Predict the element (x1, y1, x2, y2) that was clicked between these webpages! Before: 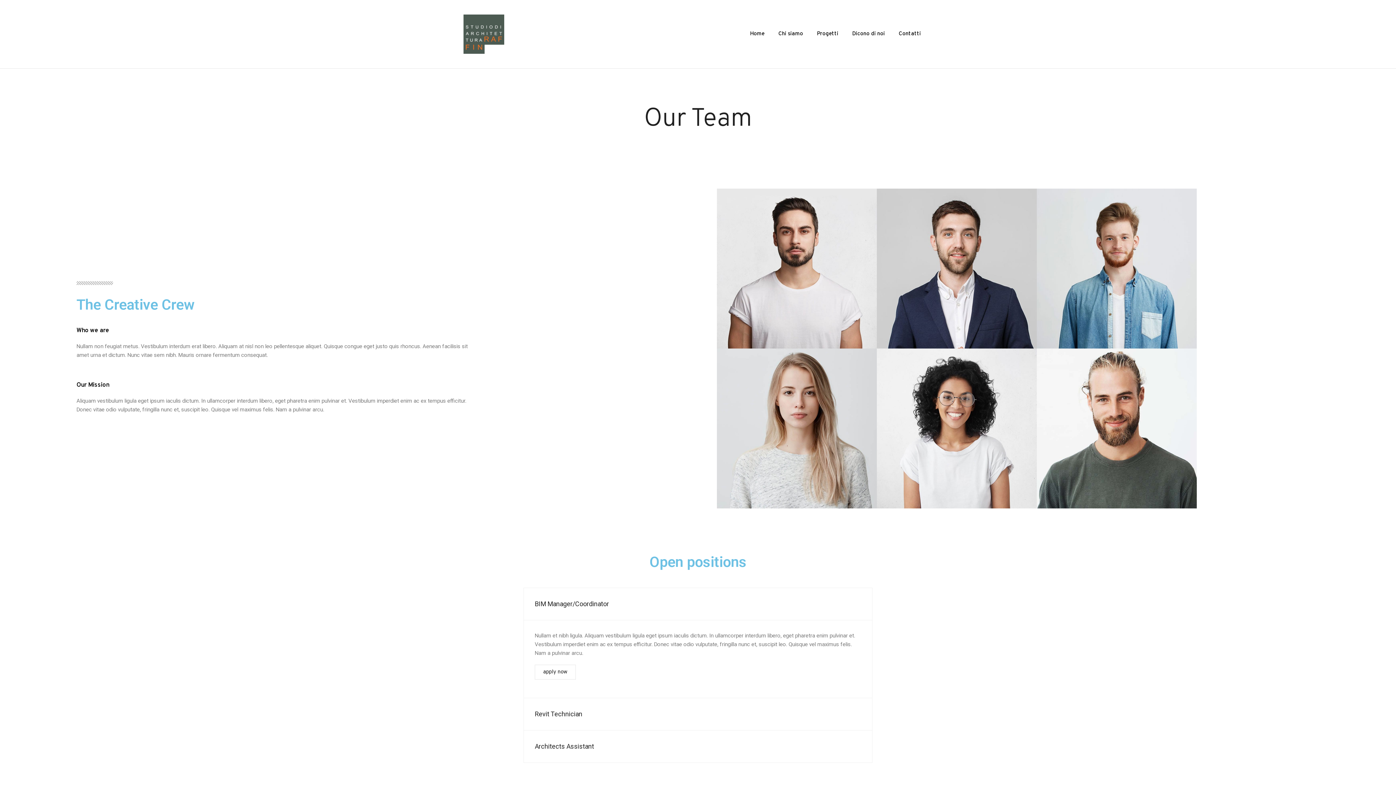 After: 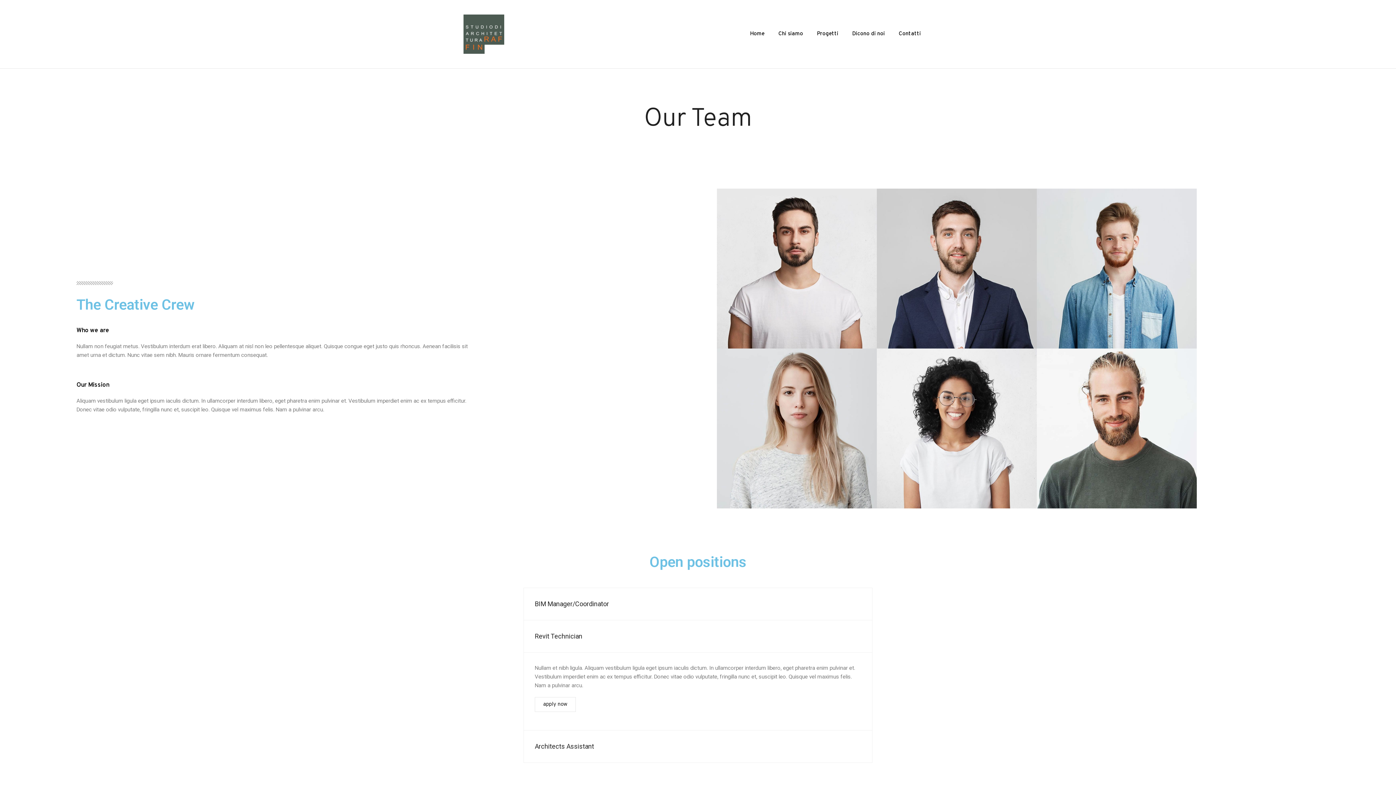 Action: label: Revit Technician bbox: (534, 710, 582, 718)